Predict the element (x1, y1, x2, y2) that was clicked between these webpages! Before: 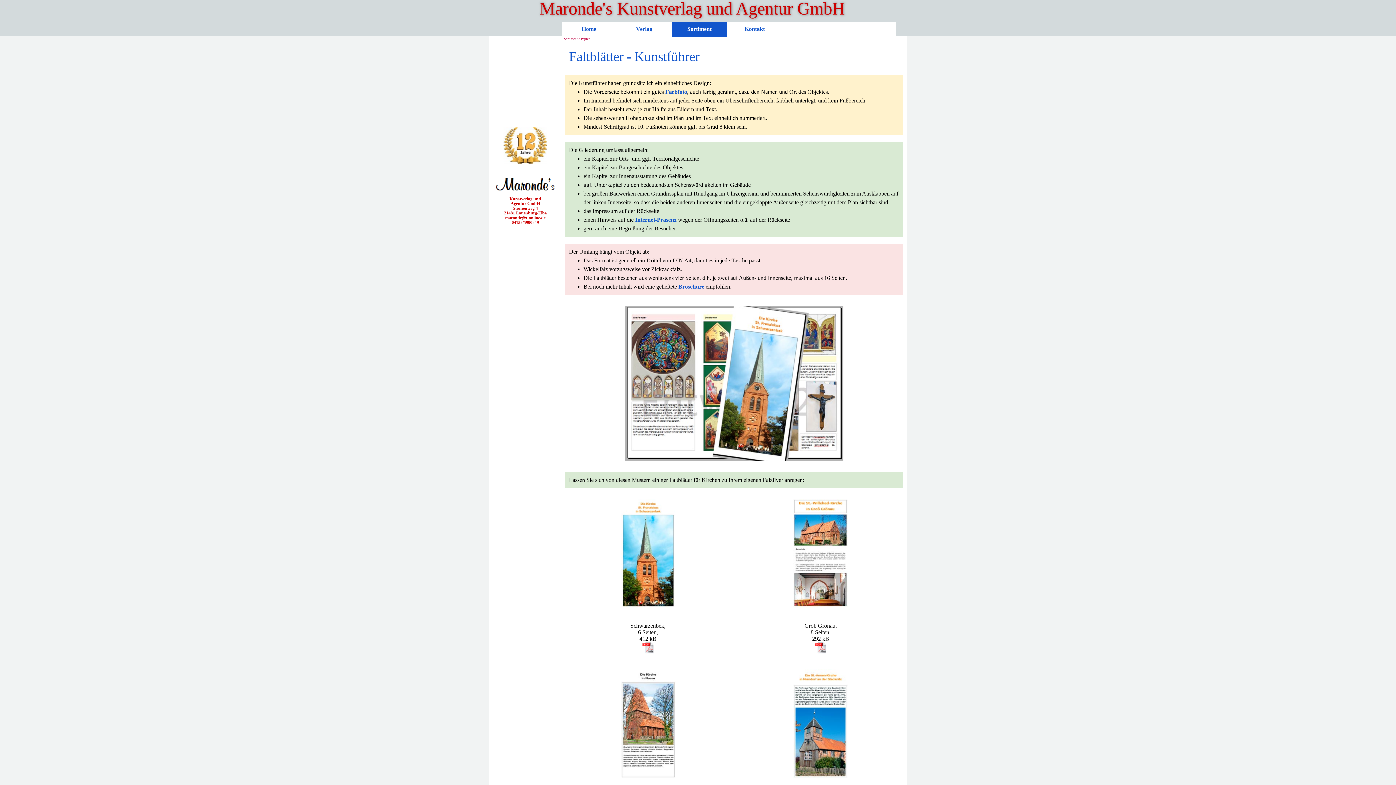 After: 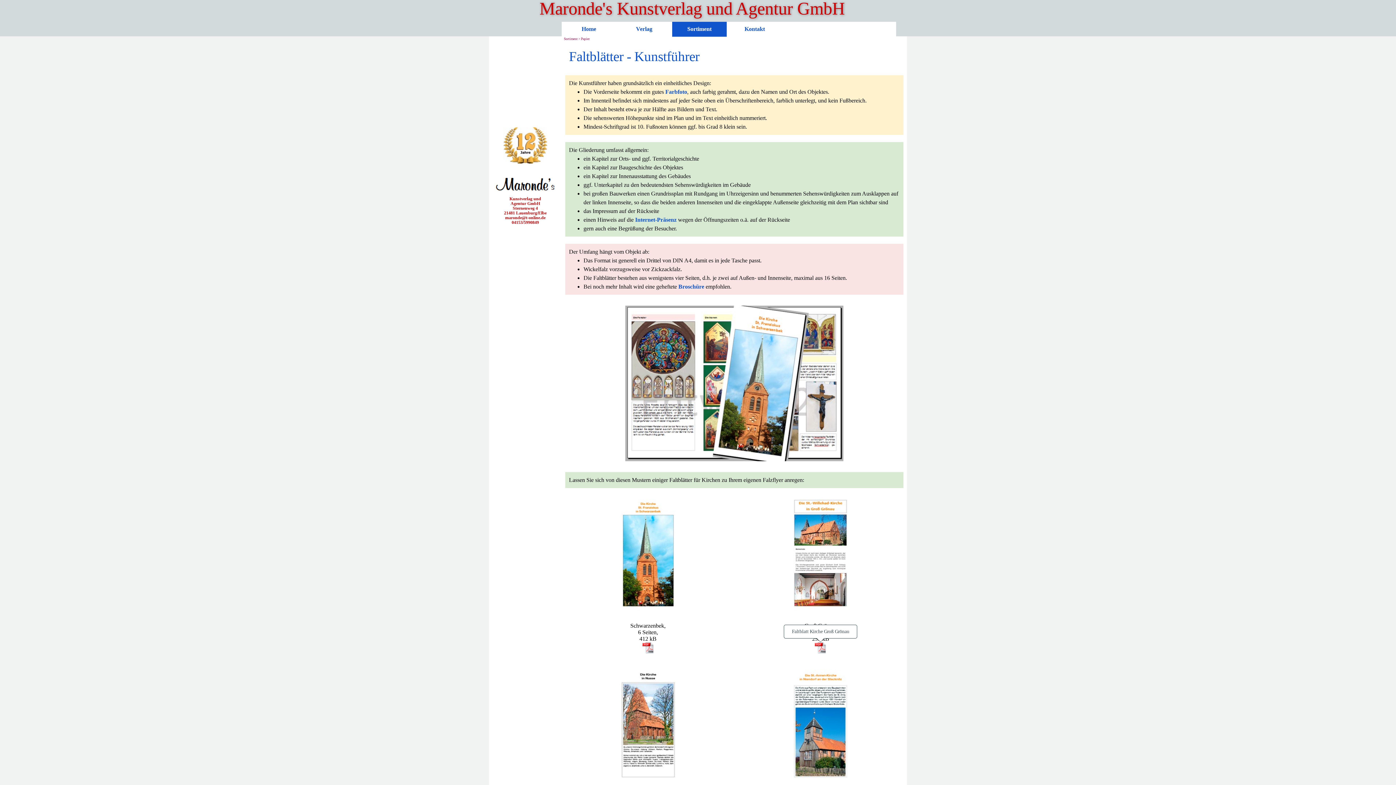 Action: bbox: (815, 642, 826, 655)